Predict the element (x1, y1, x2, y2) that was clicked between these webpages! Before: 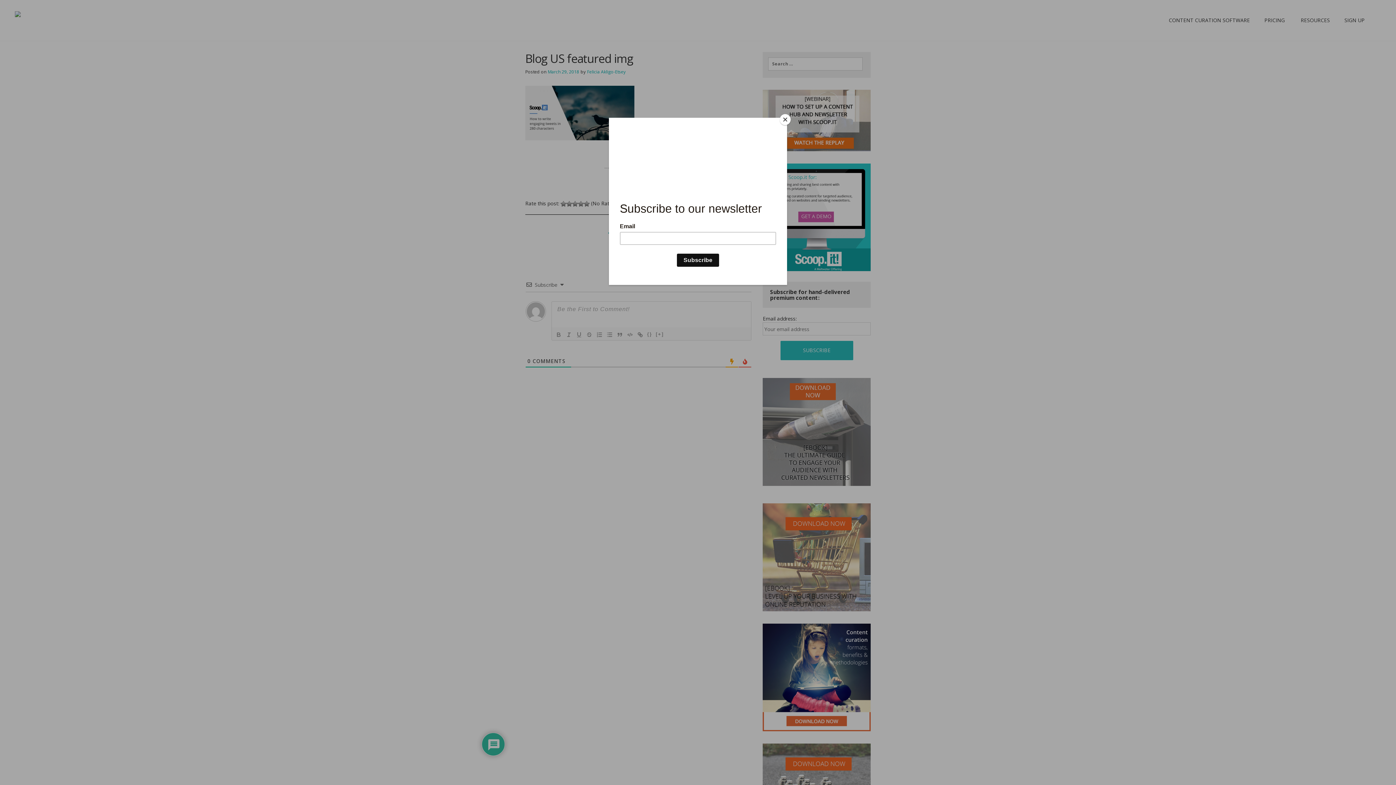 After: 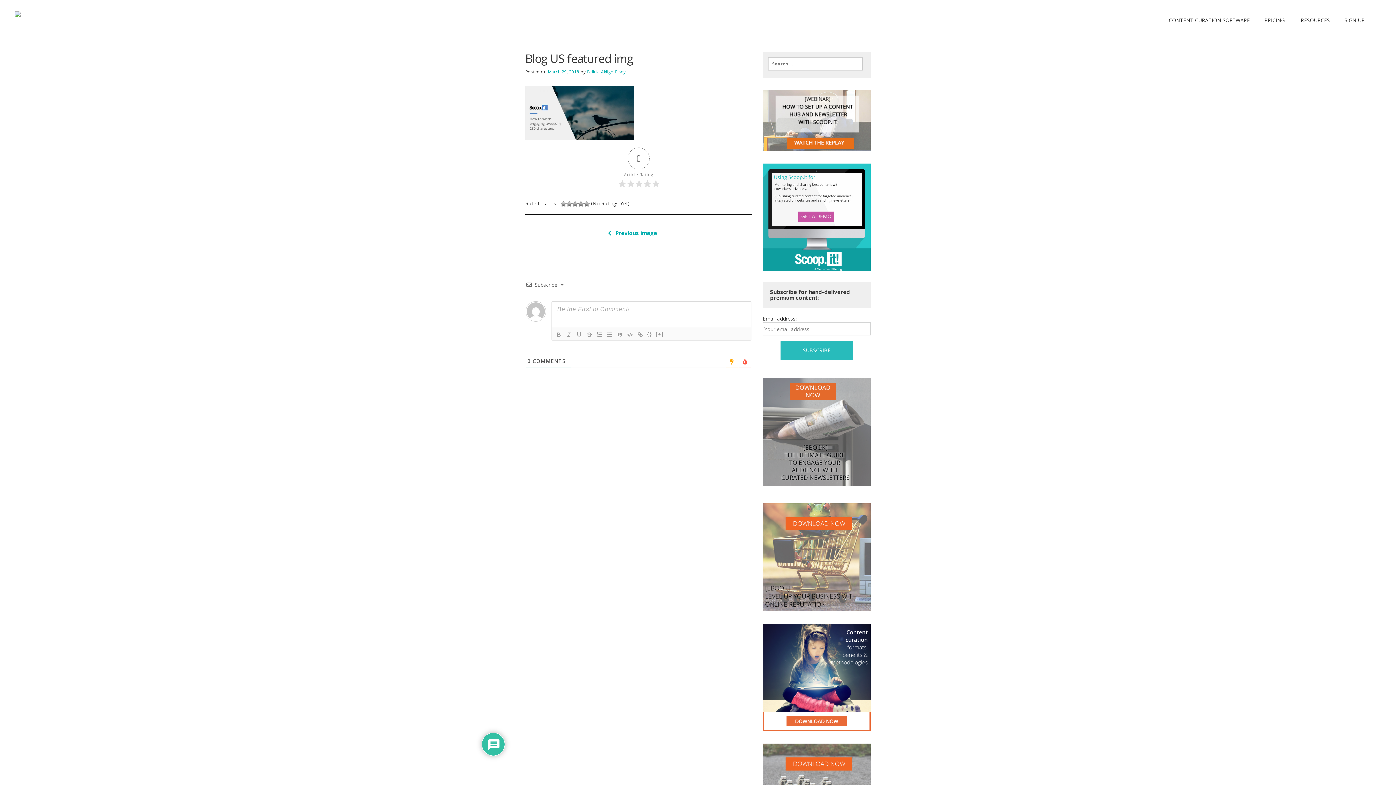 Action: label: Close bbox: (780, 114, 790, 125)